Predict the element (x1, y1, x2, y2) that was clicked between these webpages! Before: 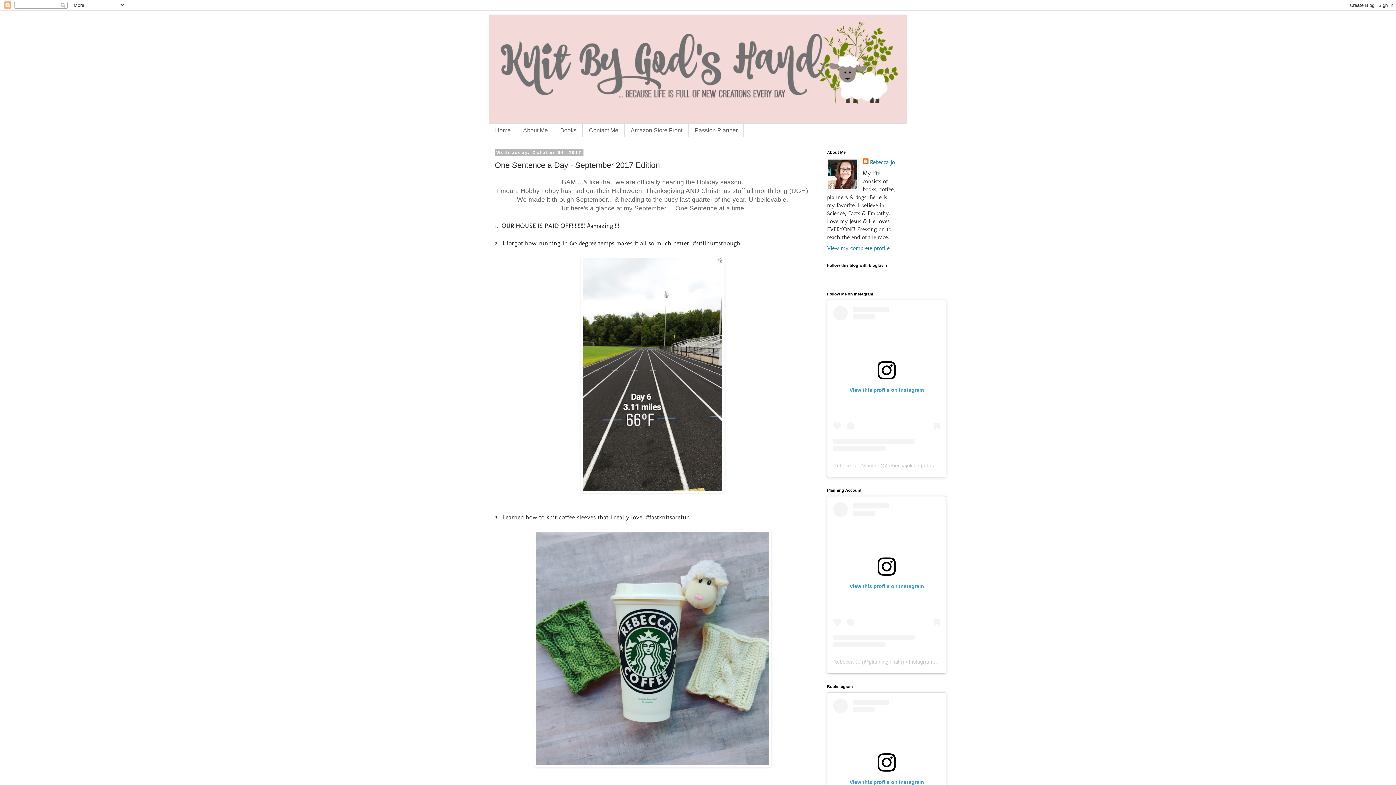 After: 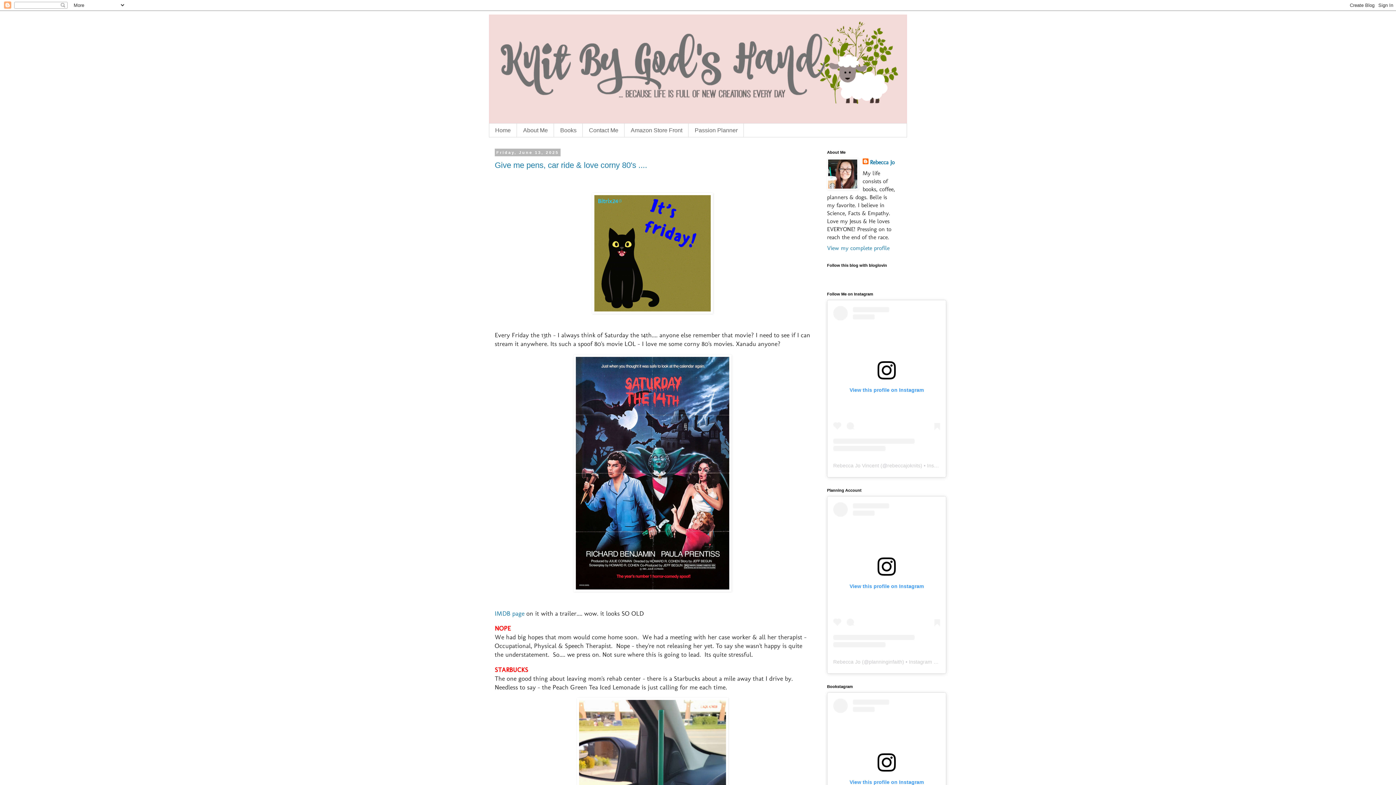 Action: bbox: (489, 123, 517, 137) label: Home